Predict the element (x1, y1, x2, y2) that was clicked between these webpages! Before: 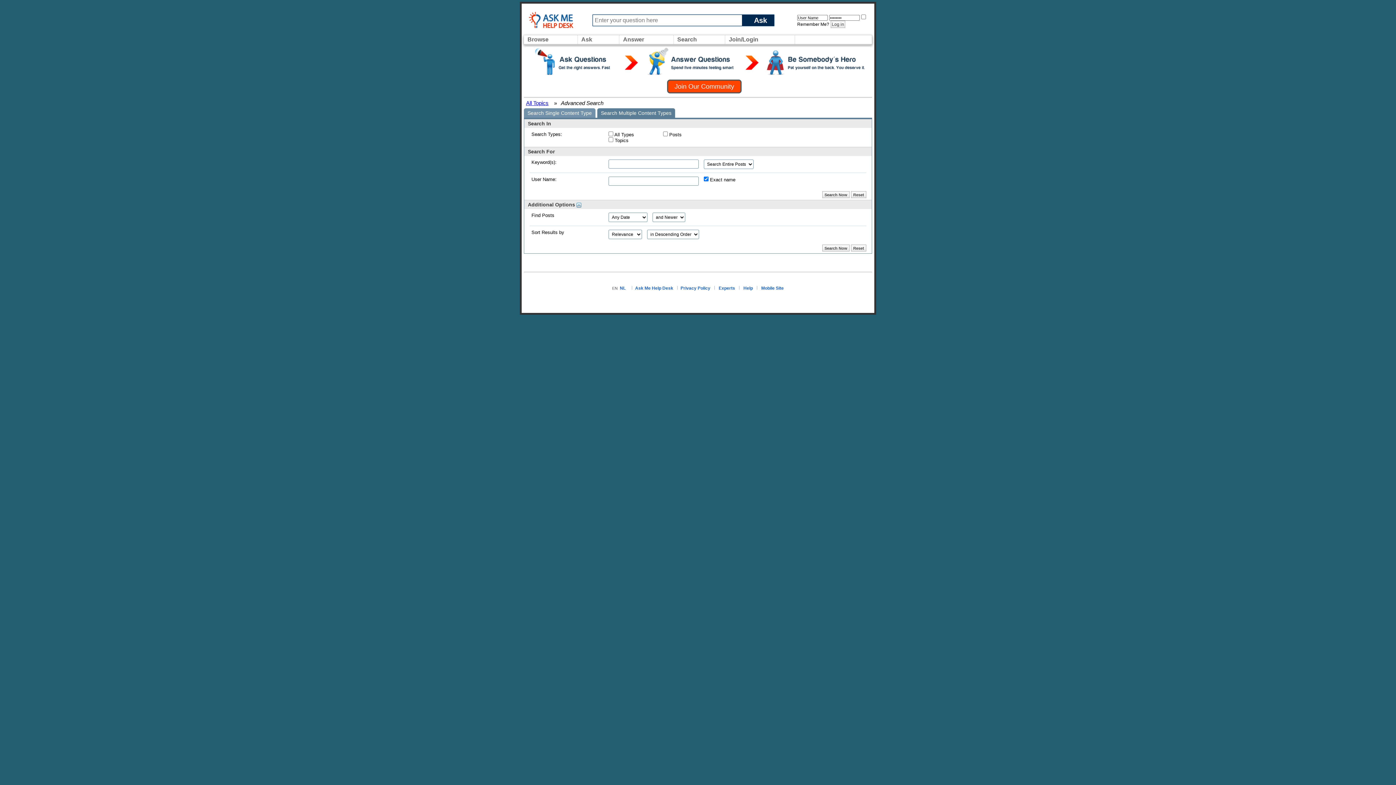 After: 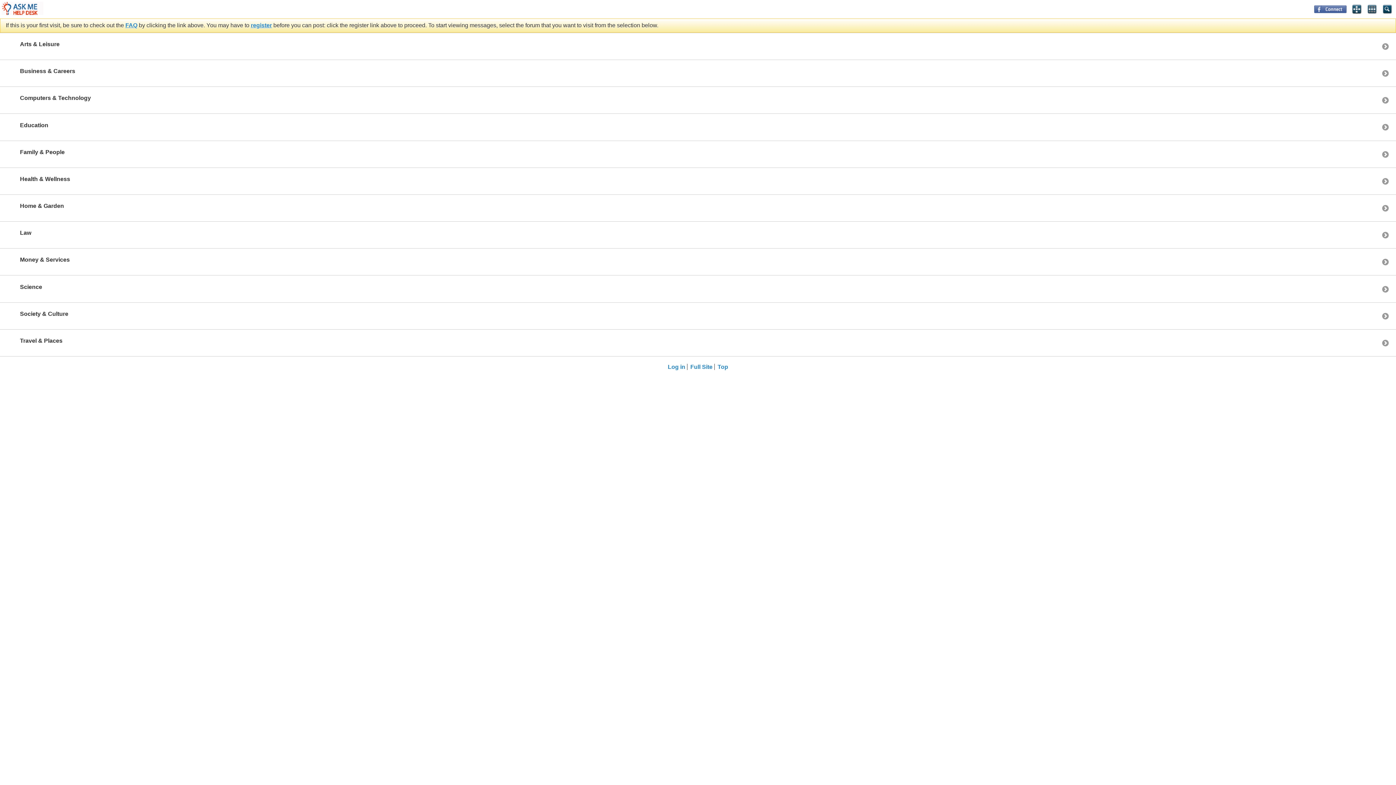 Action: bbox: (761, 285, 784, 290) label: Mobile Site